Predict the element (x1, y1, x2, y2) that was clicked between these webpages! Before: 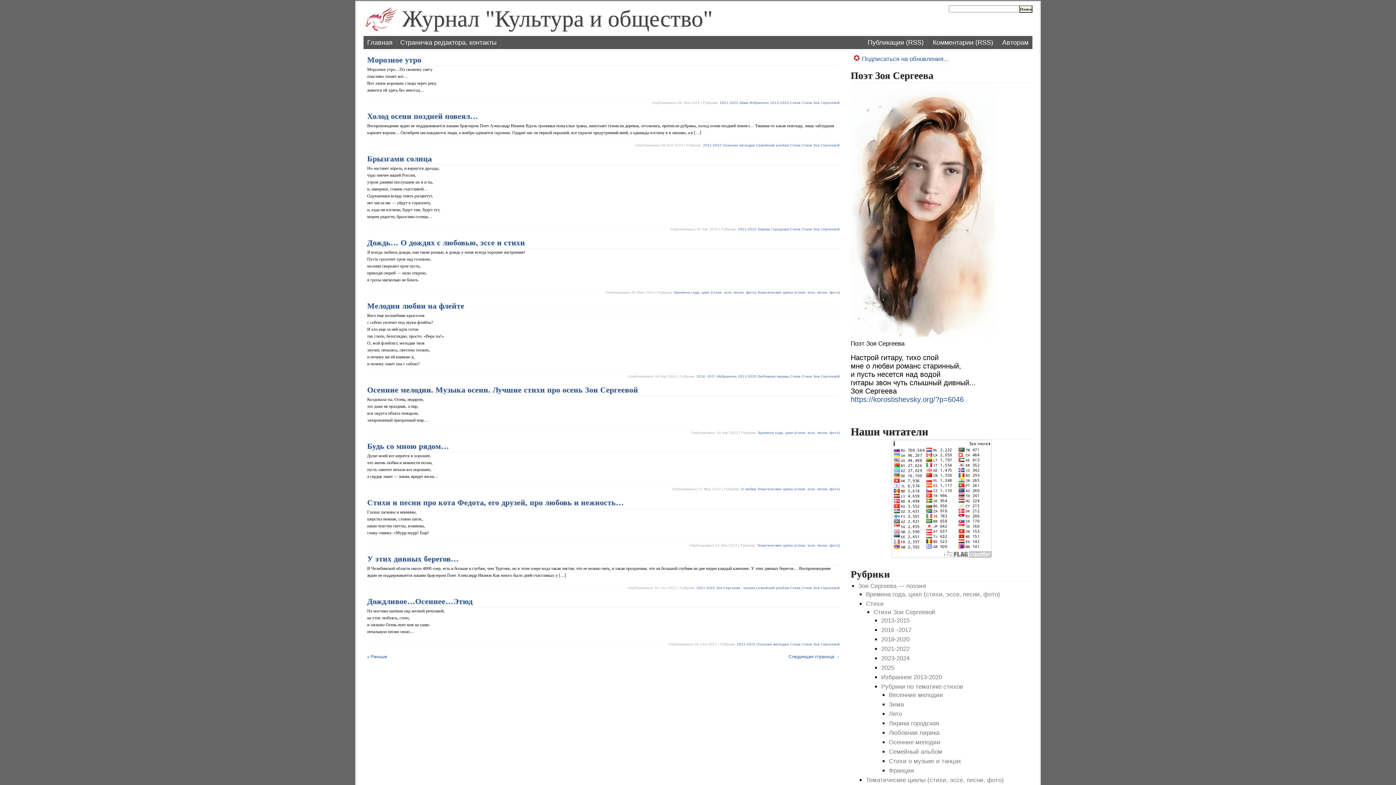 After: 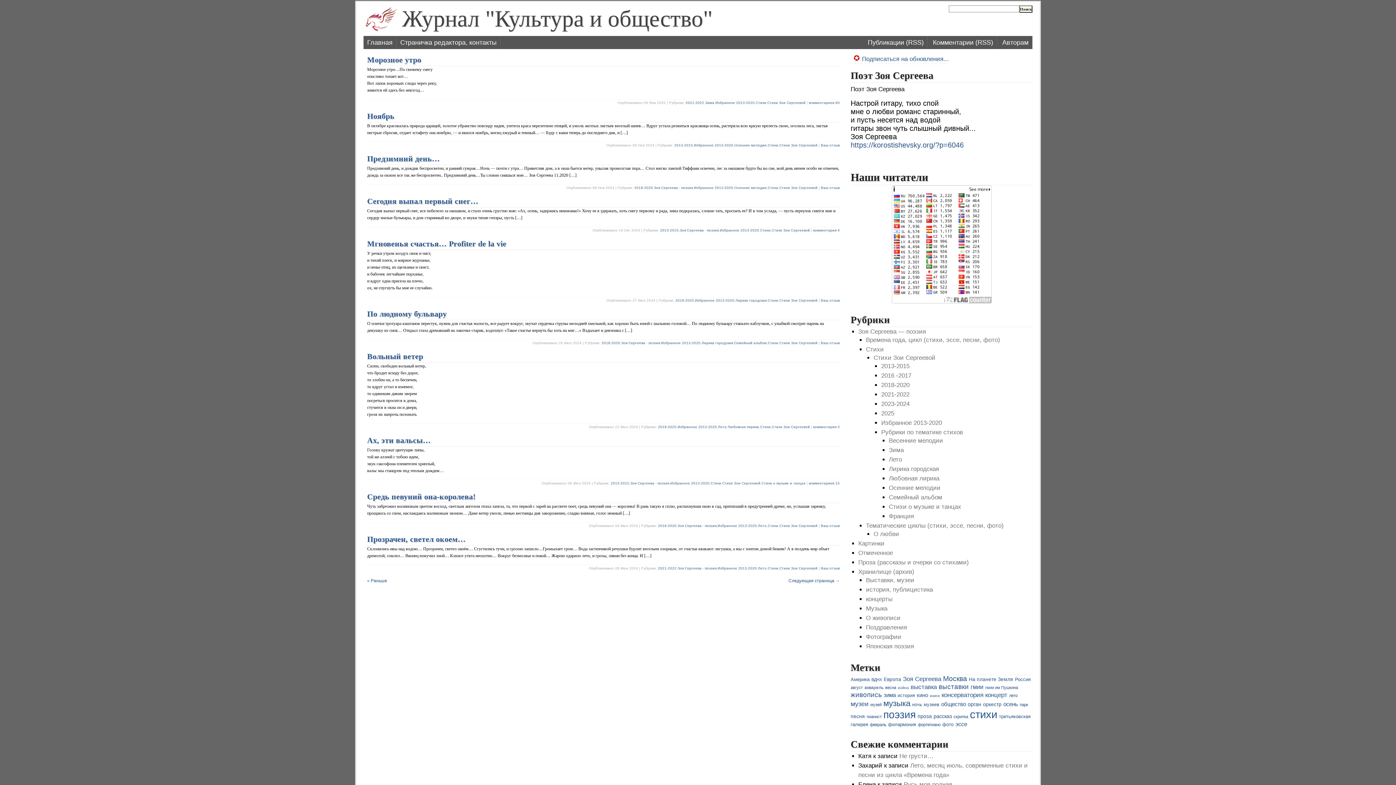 Action: bbox: (749, 100, 789, 104) label: Избранное 2013-2020